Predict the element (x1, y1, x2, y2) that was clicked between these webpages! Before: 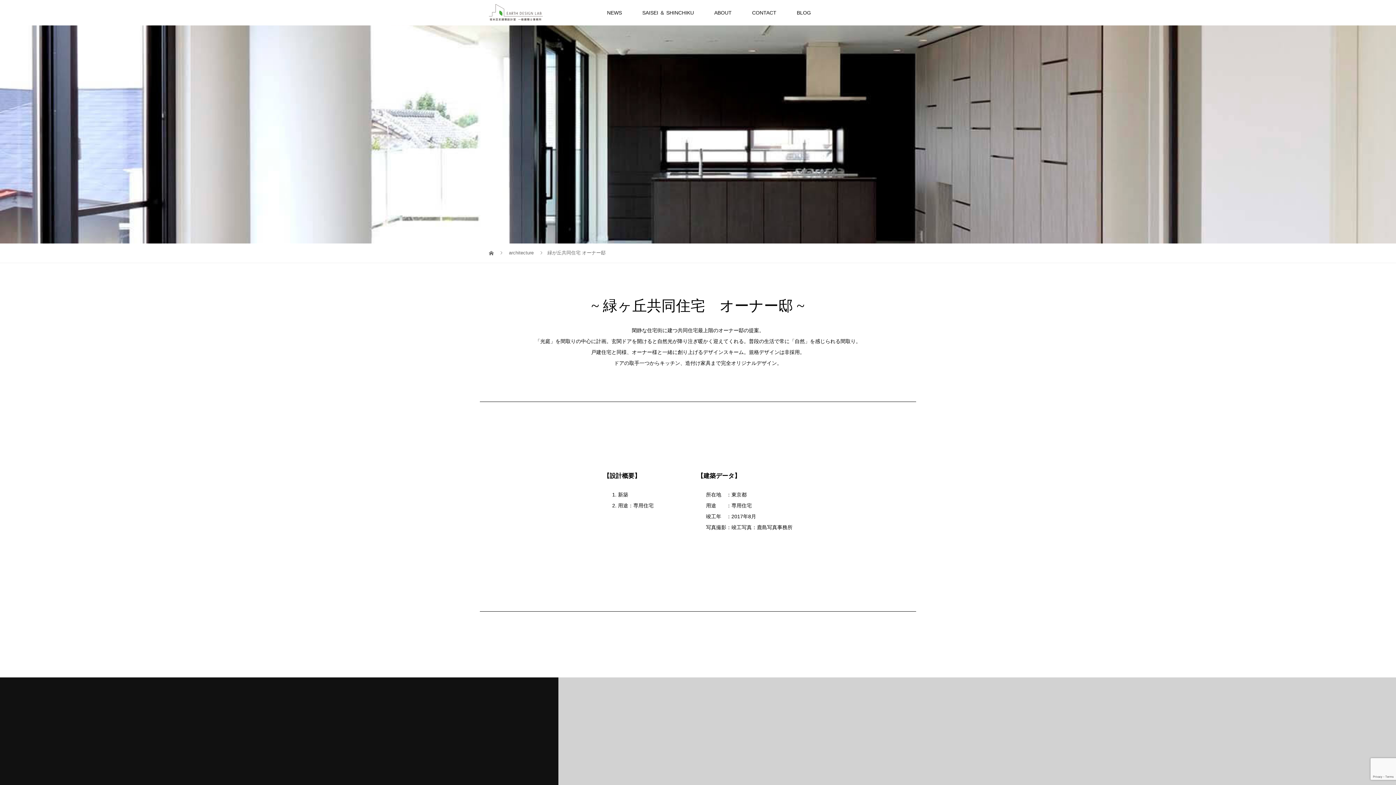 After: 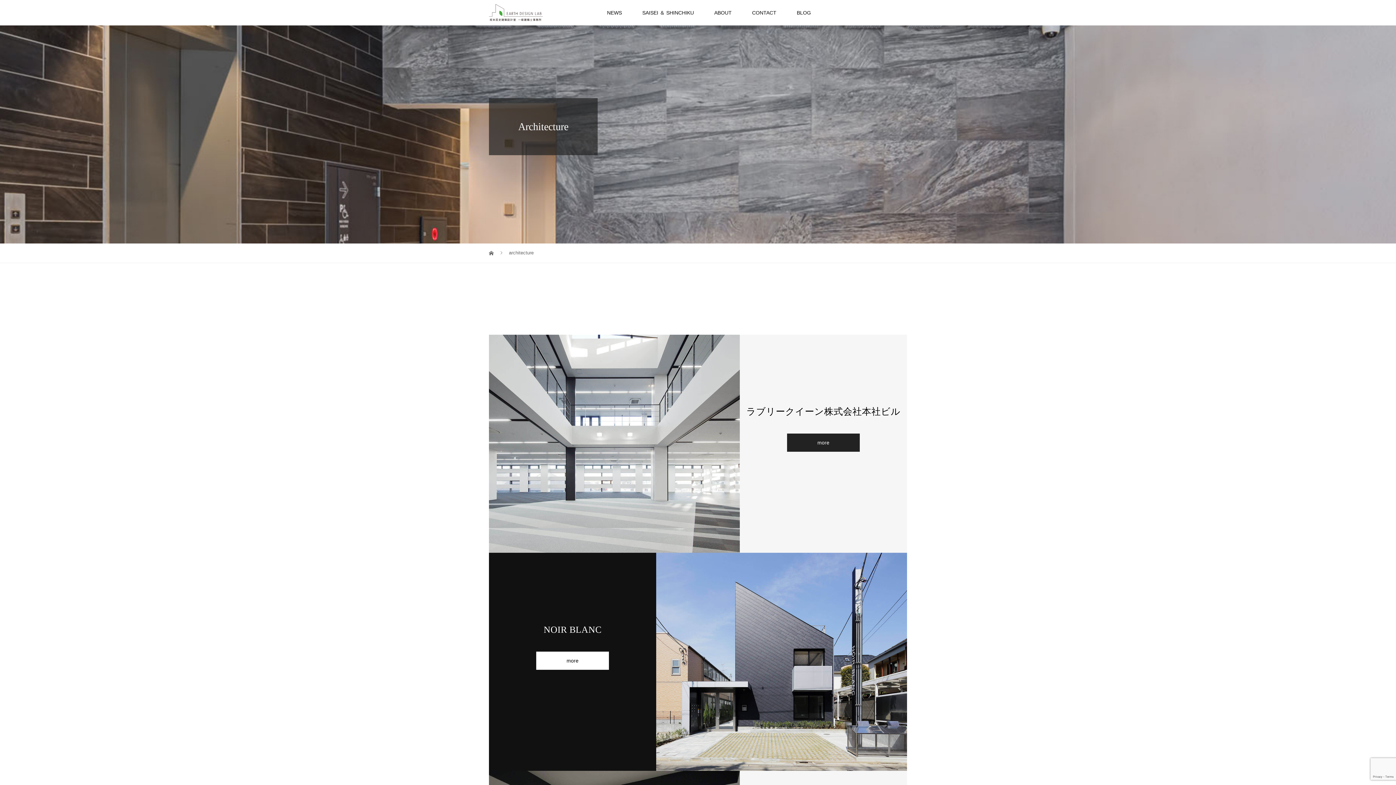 Action: bbox: (509, 250, 535, 255) label: architecture 